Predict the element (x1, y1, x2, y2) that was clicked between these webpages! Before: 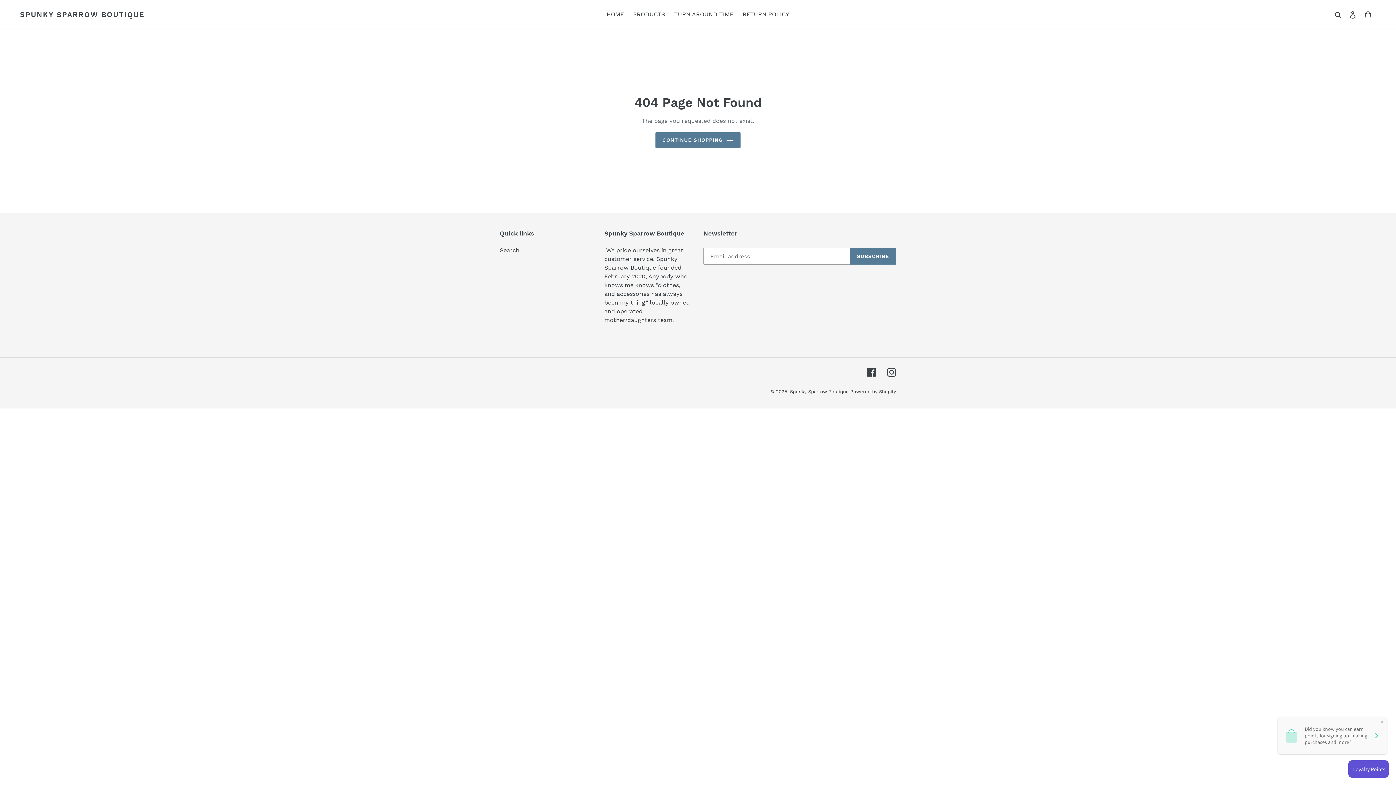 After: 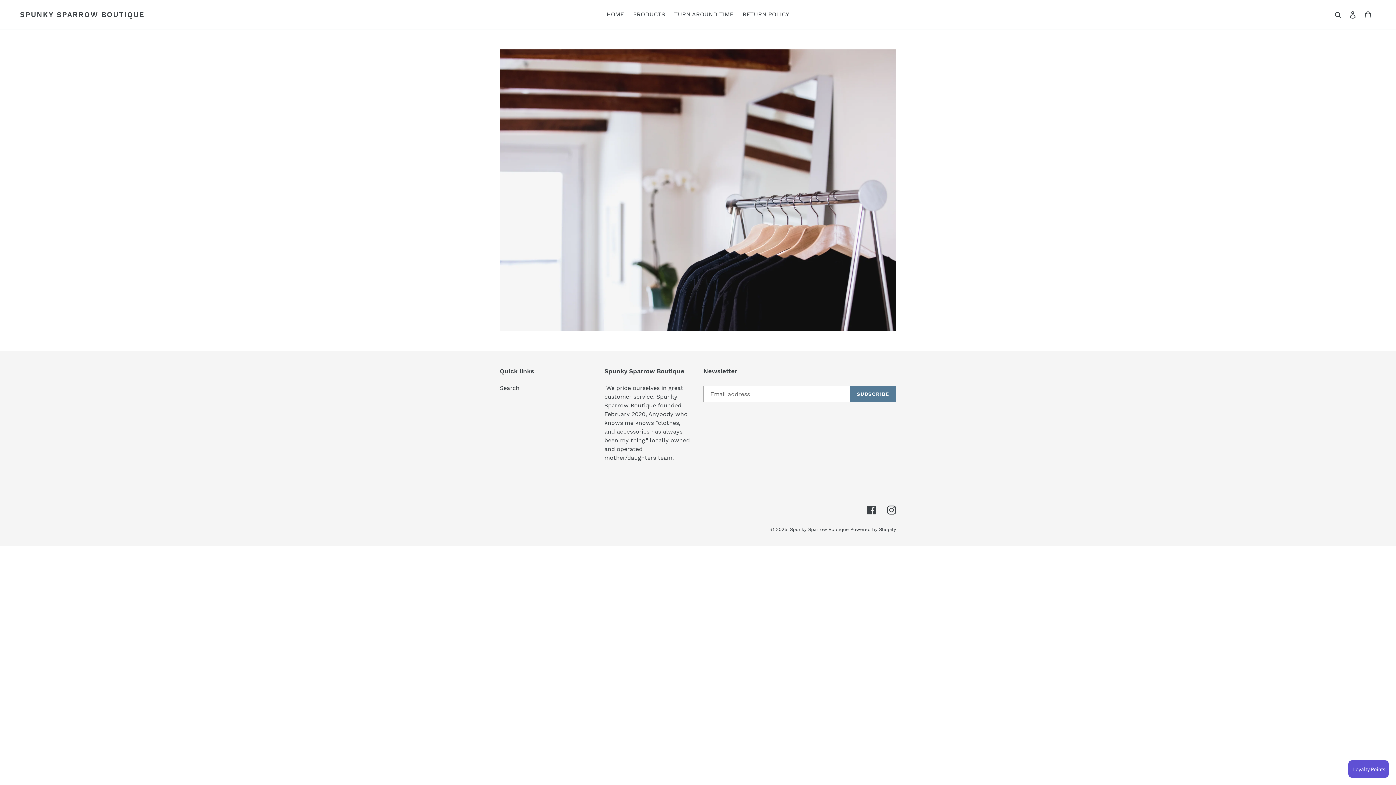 Action: bbox: (20, 10, 144, 18) label: SPUNKY SPARROW BOUTIQUE